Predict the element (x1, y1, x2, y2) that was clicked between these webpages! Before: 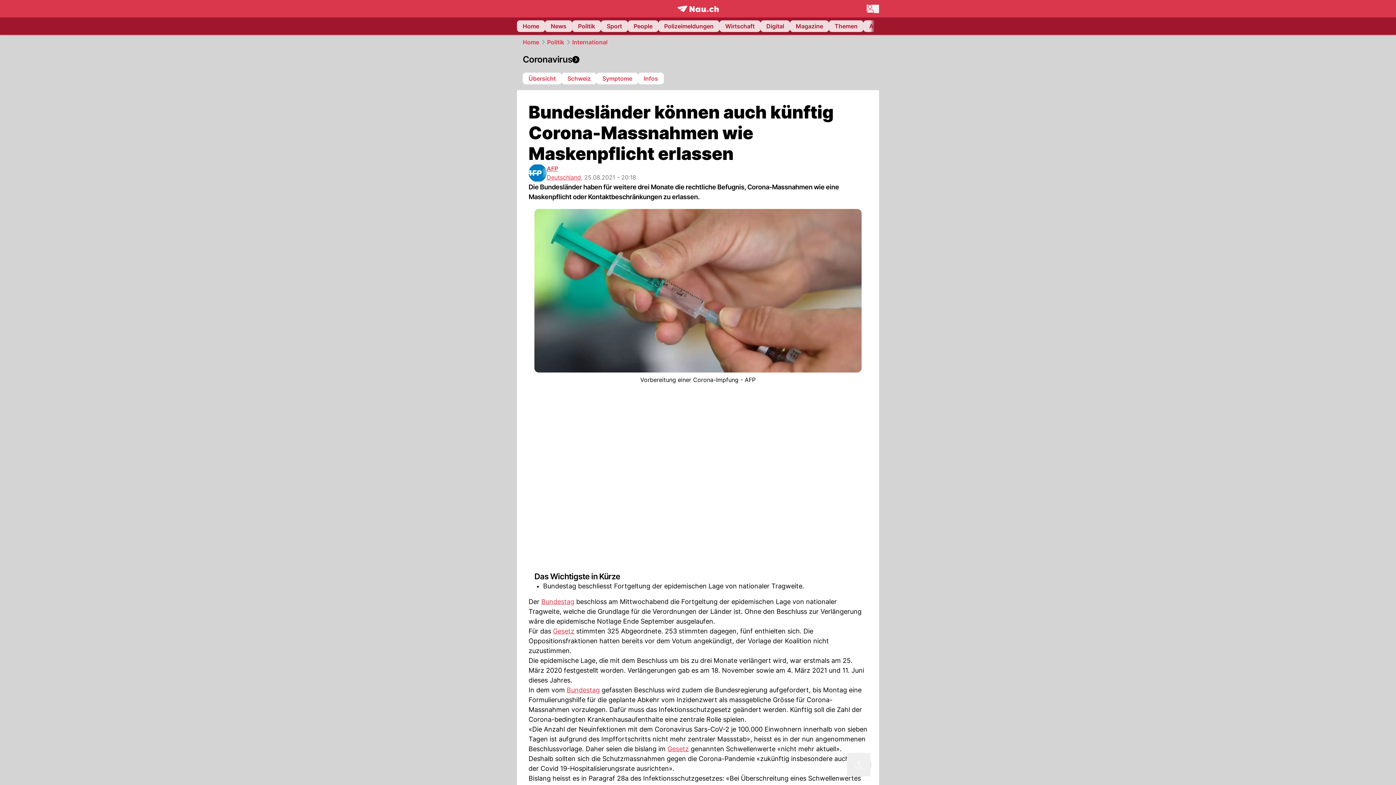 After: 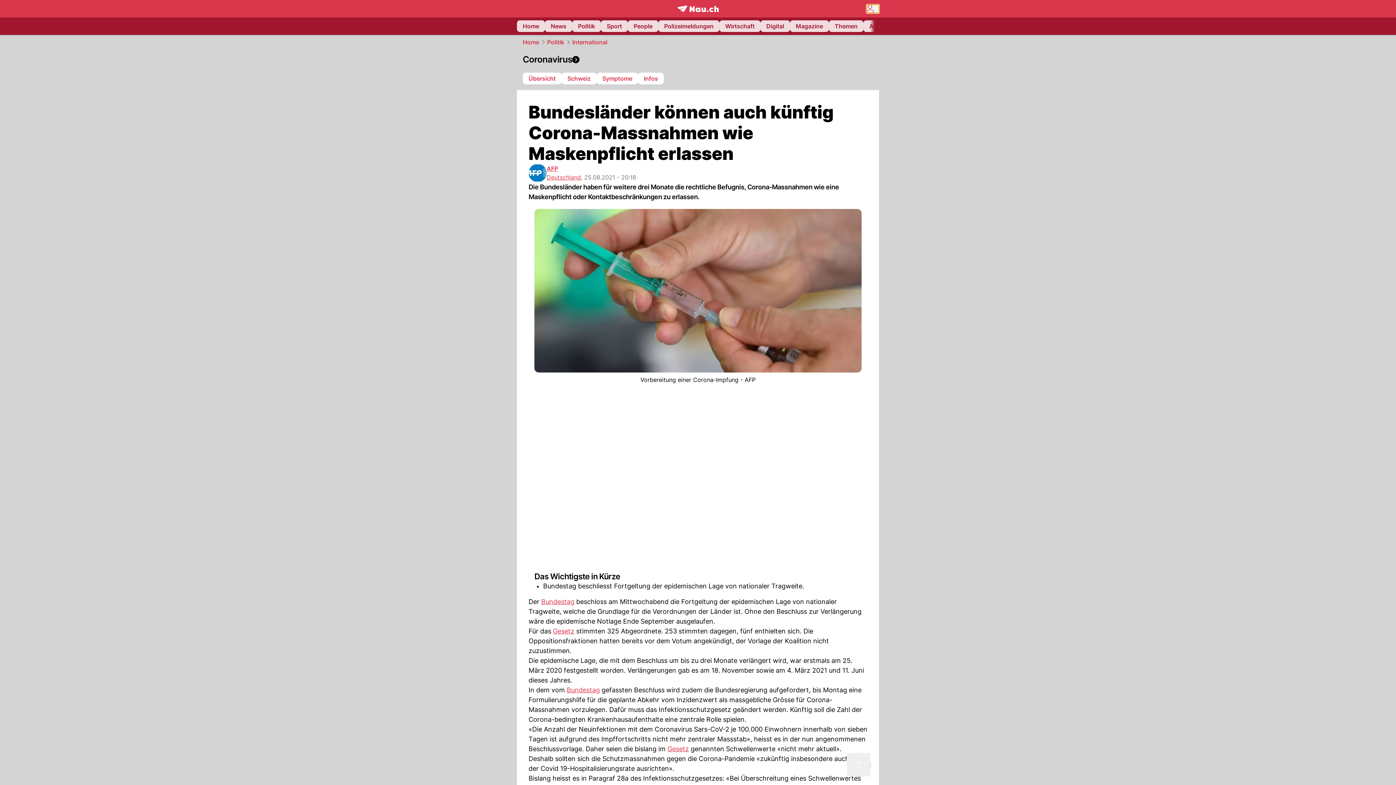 Action: bbox: (866, 4, 879, 12) label: Menü anzeigen